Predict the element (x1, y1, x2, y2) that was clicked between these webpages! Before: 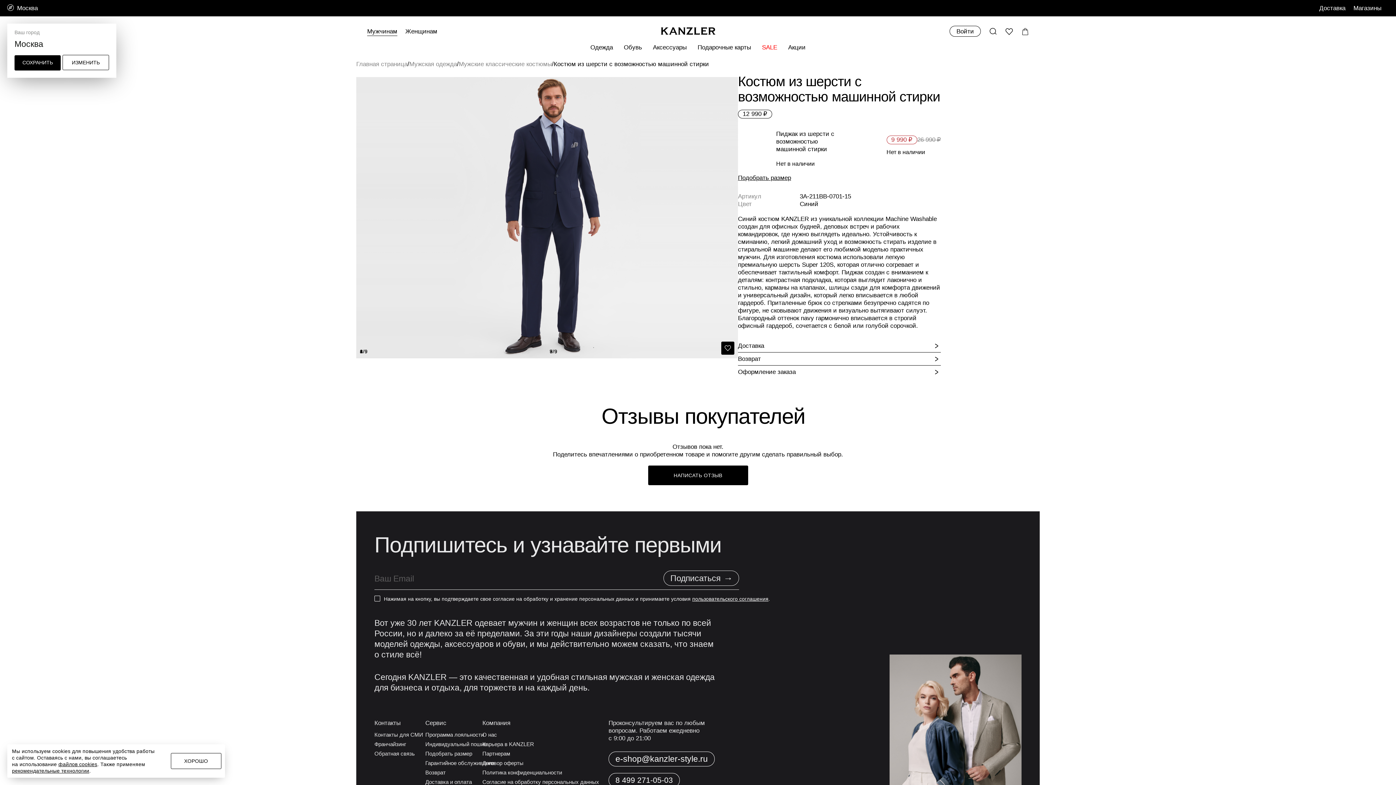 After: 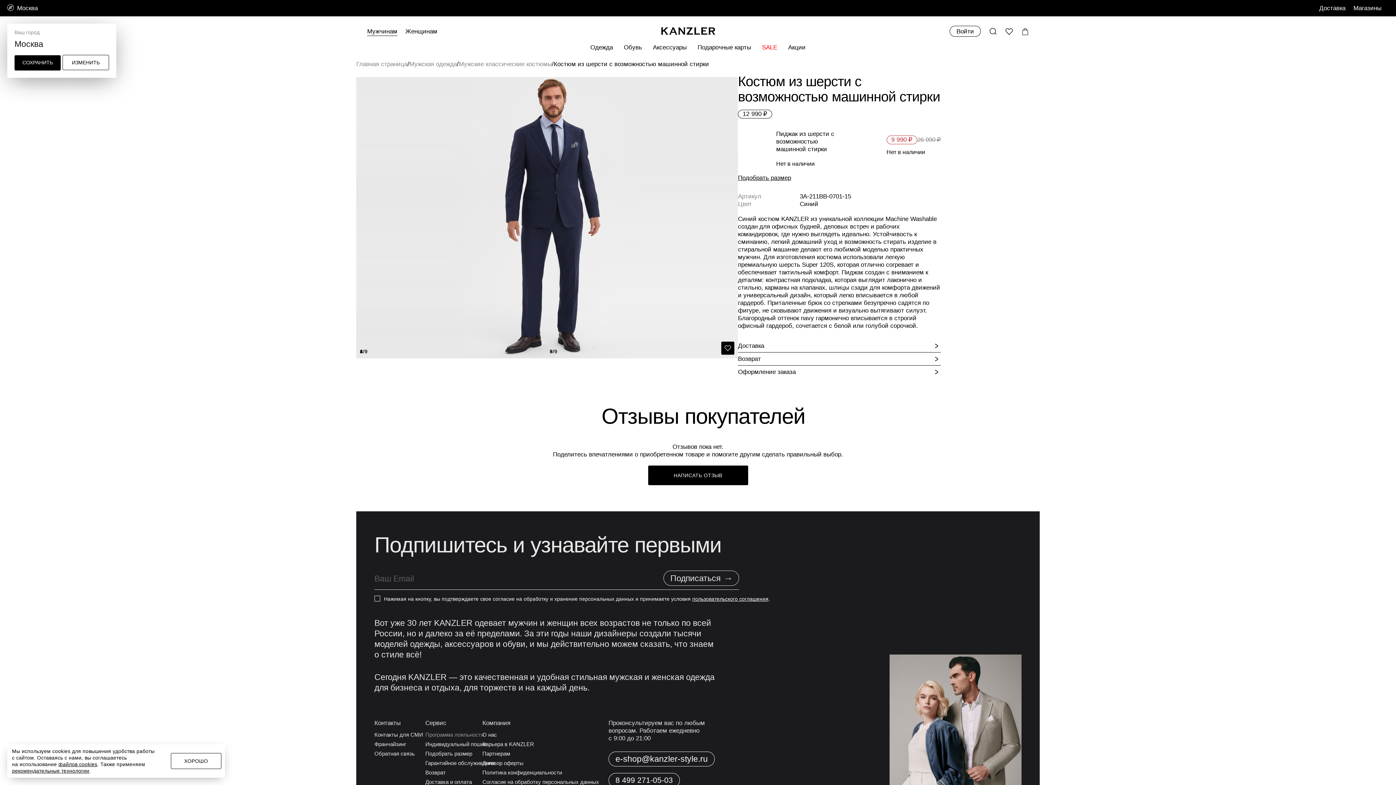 Action: label: Программа лояльности bbox: (425, 732, 484, 738)